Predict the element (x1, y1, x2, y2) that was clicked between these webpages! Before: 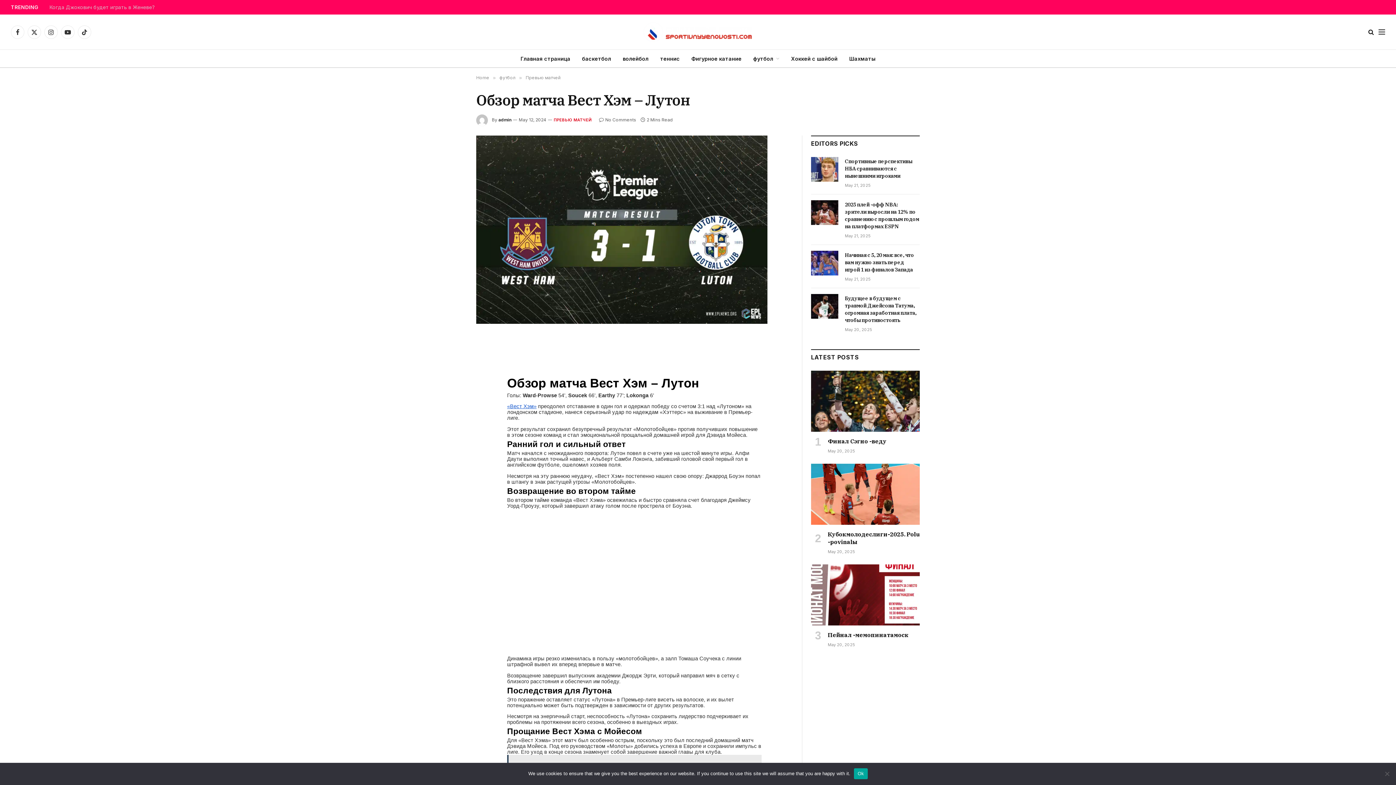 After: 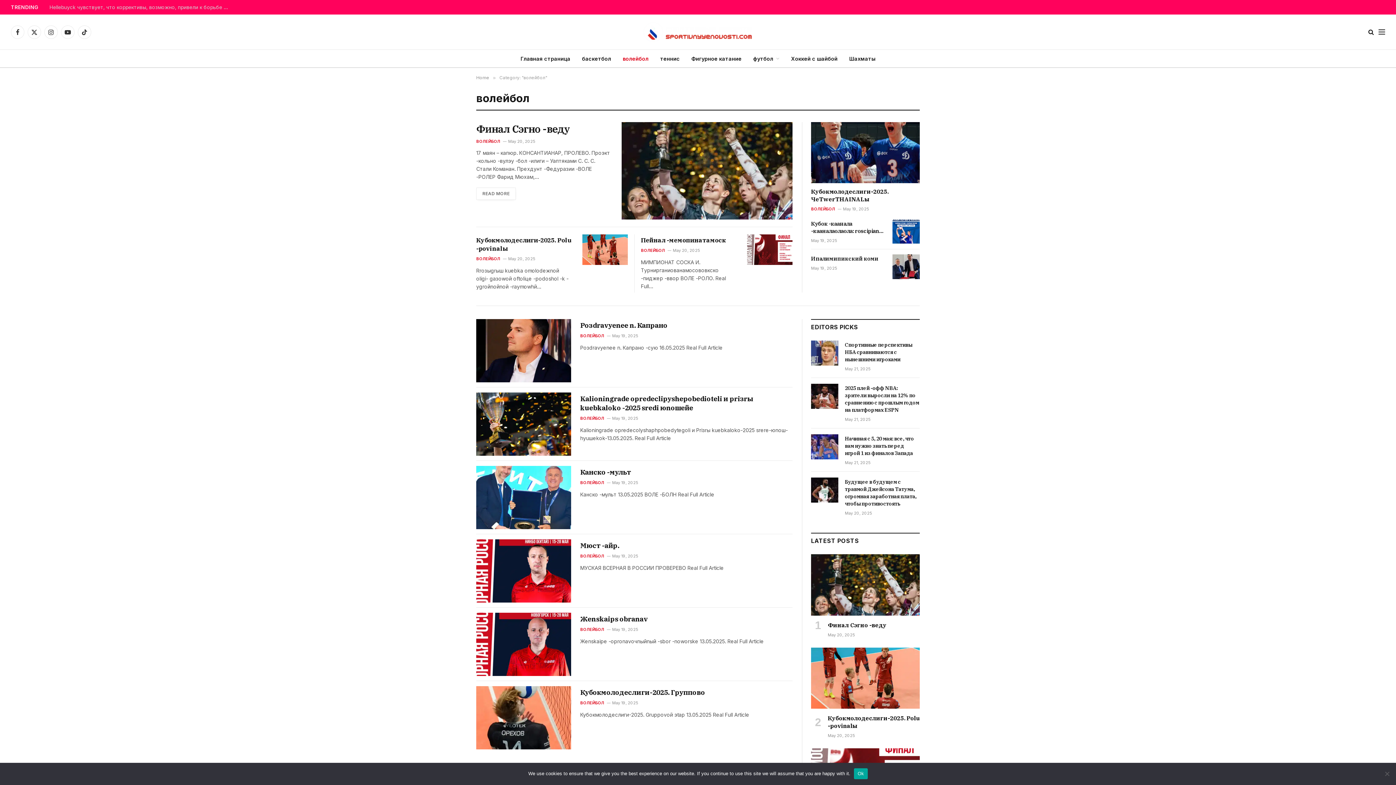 Action: label: волейбол bbox: (617, 49, 654, 67)